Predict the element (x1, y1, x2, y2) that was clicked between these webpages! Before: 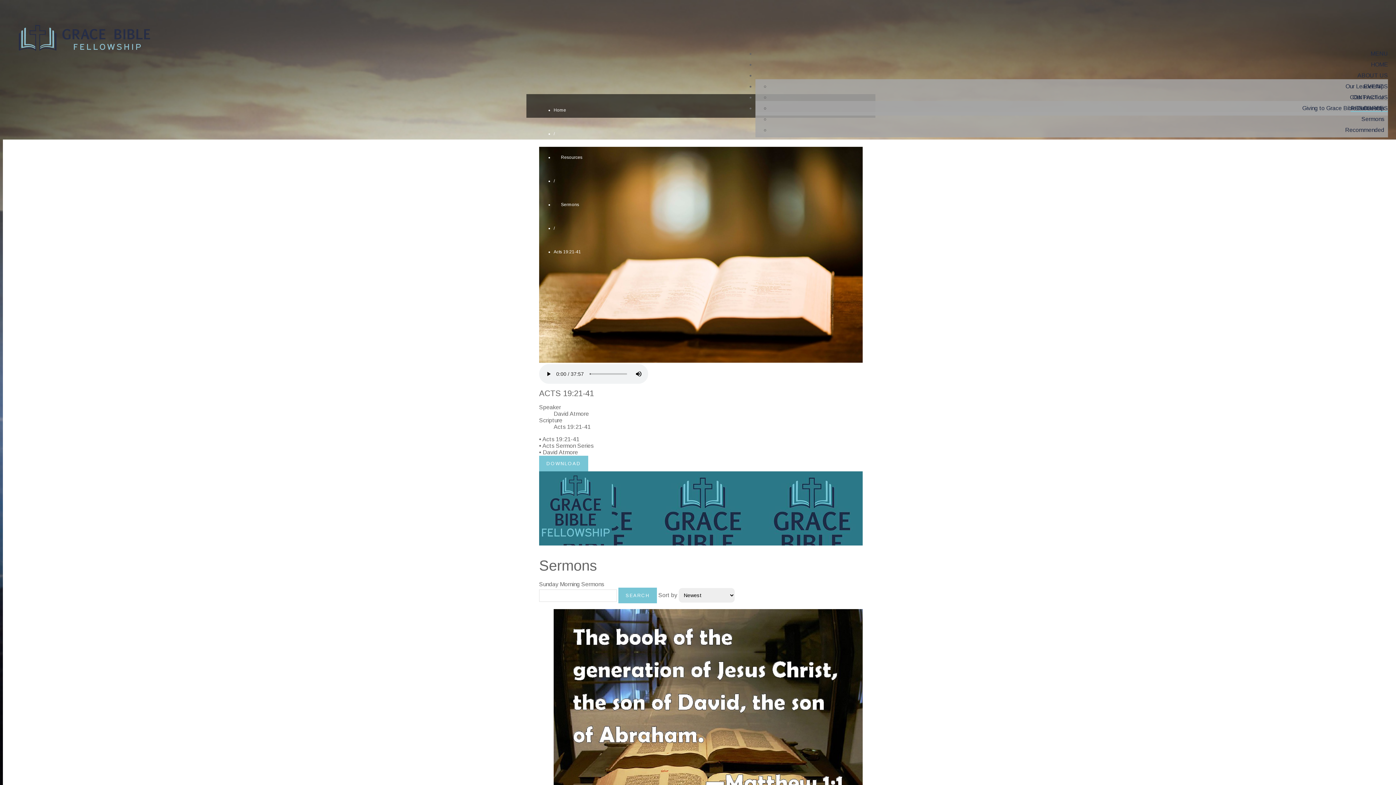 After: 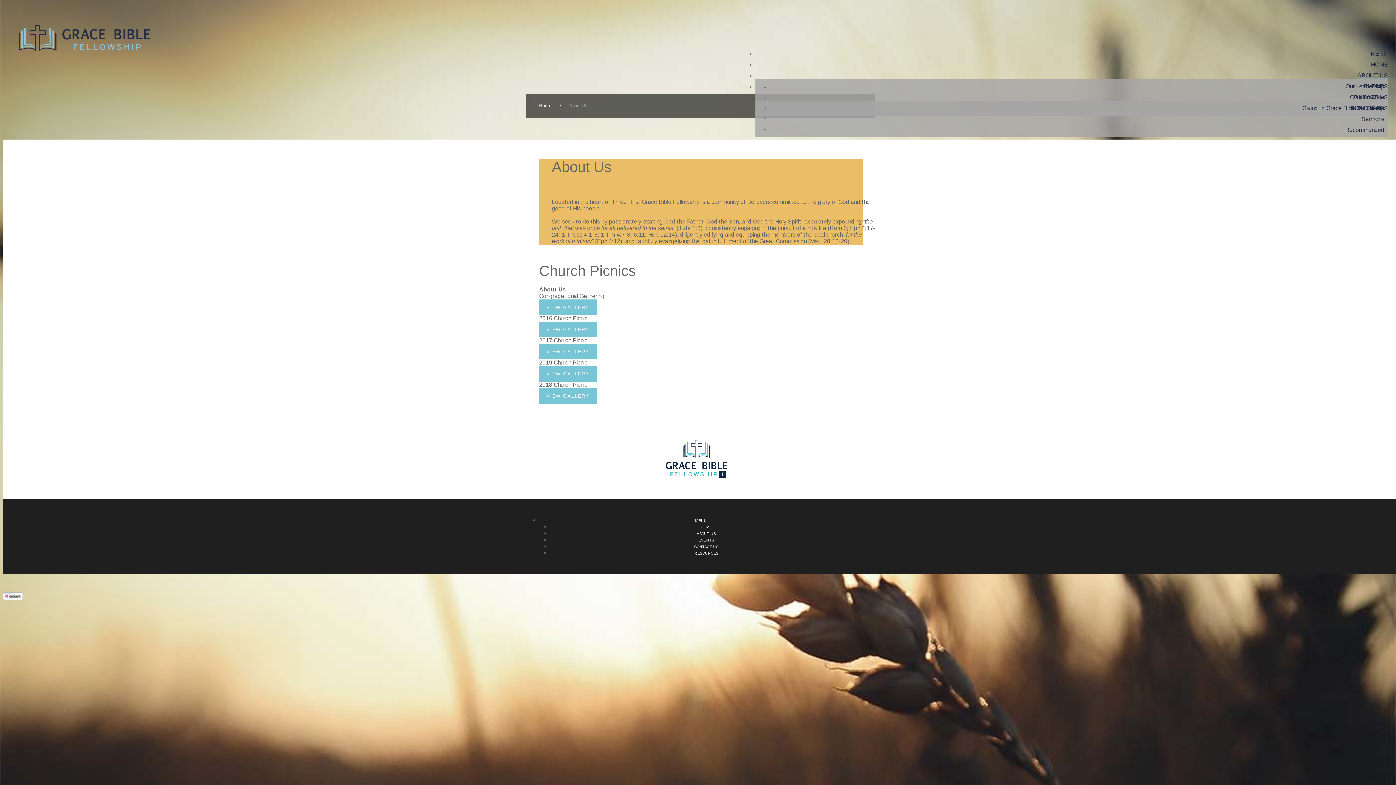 Action: bbox: (1357, 72, 1388, 79) label: ABOUT US